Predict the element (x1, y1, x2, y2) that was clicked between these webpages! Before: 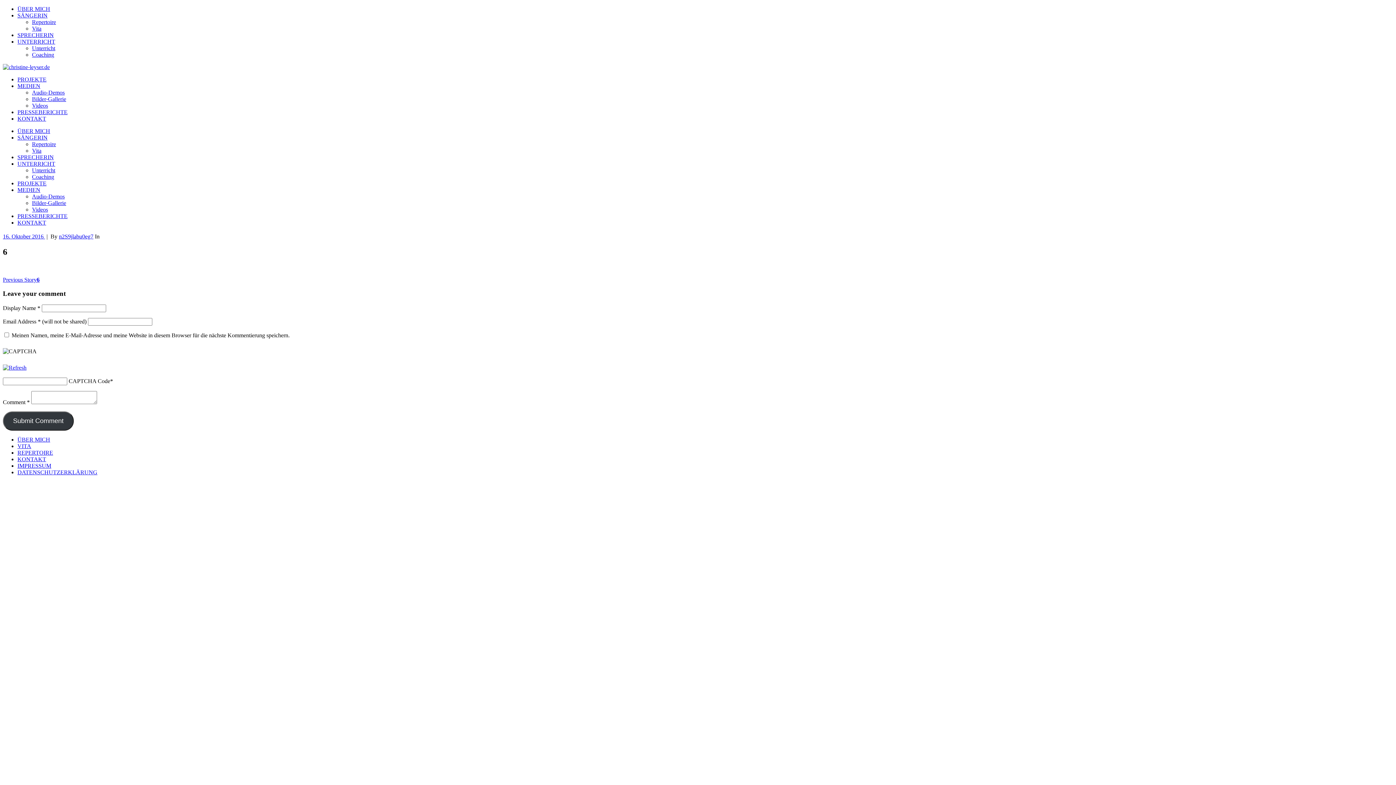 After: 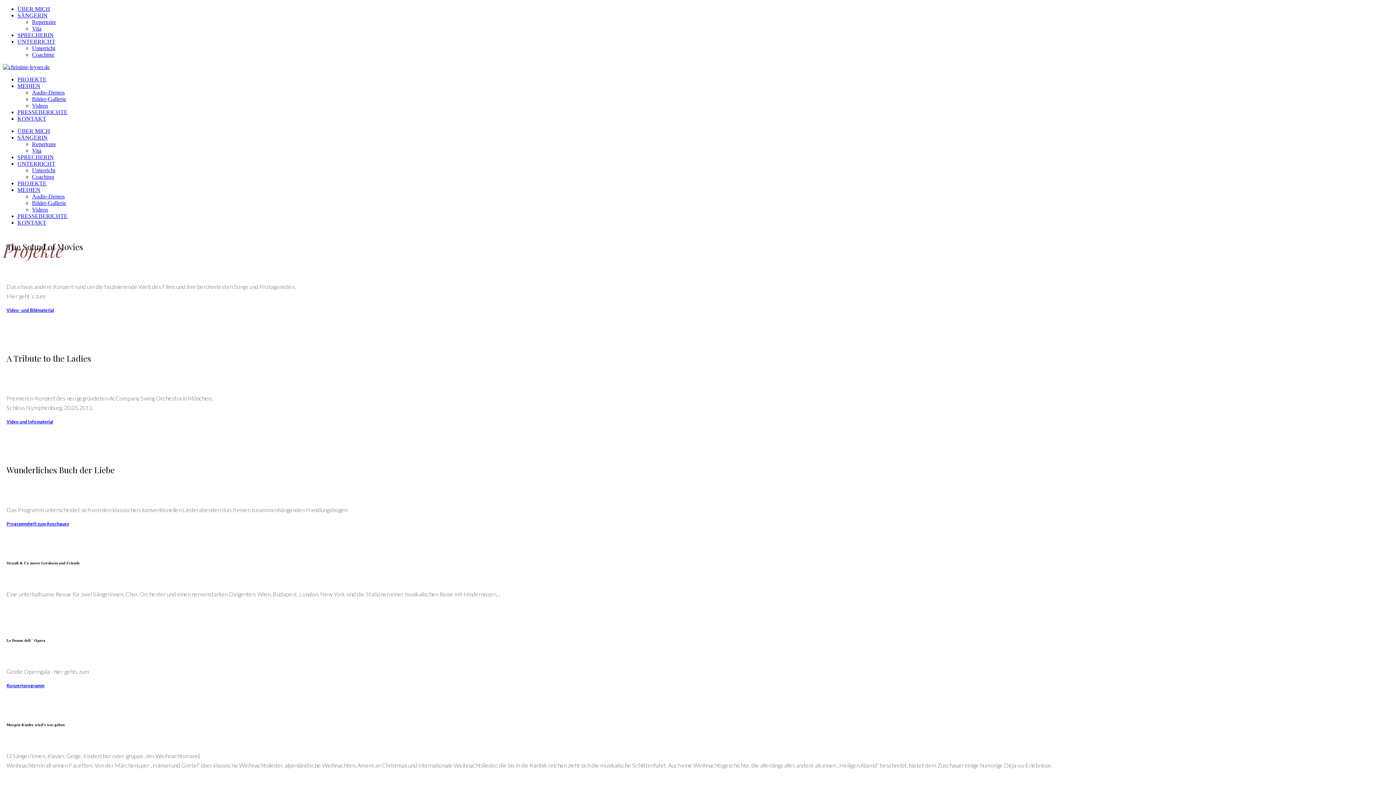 Action: label: PROJEKTE bbox: (17, 180, 46, 186)